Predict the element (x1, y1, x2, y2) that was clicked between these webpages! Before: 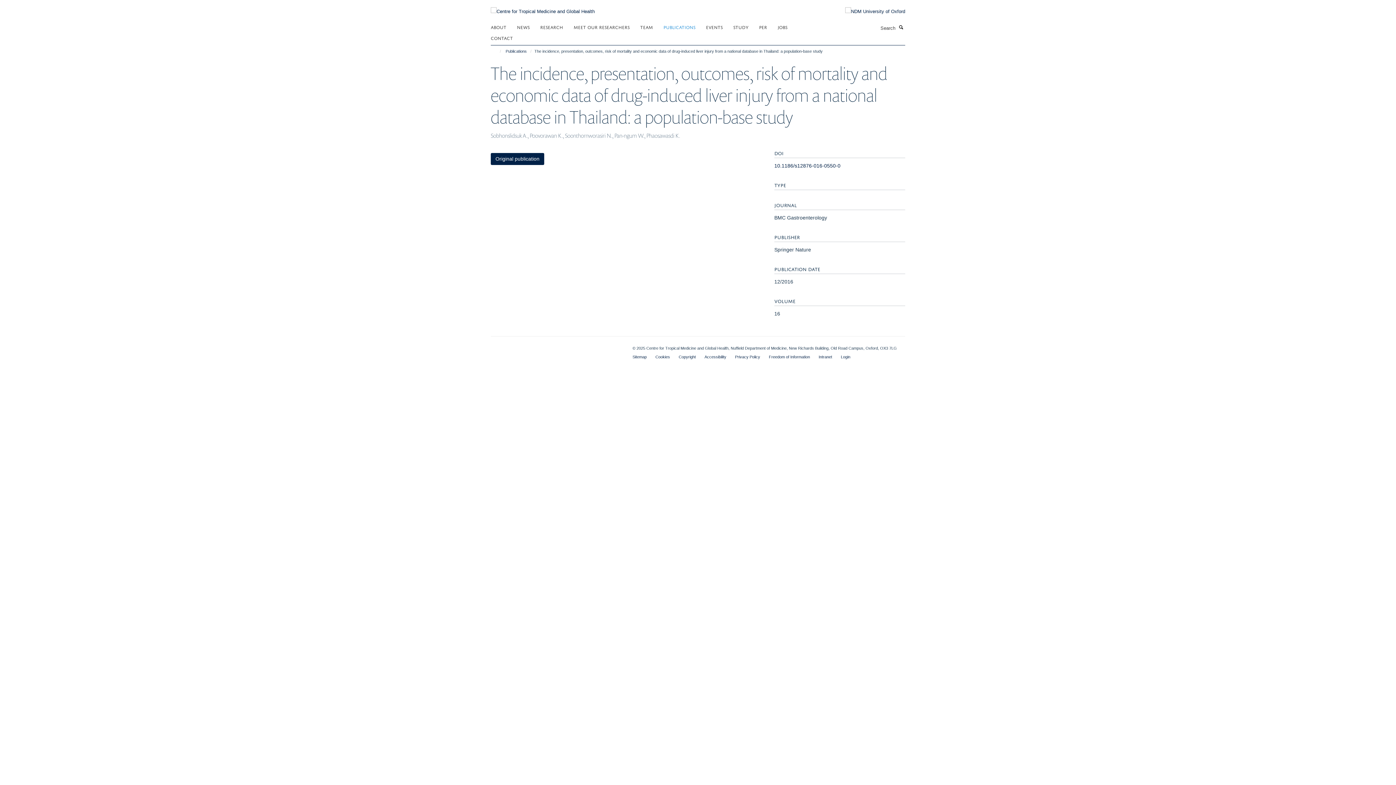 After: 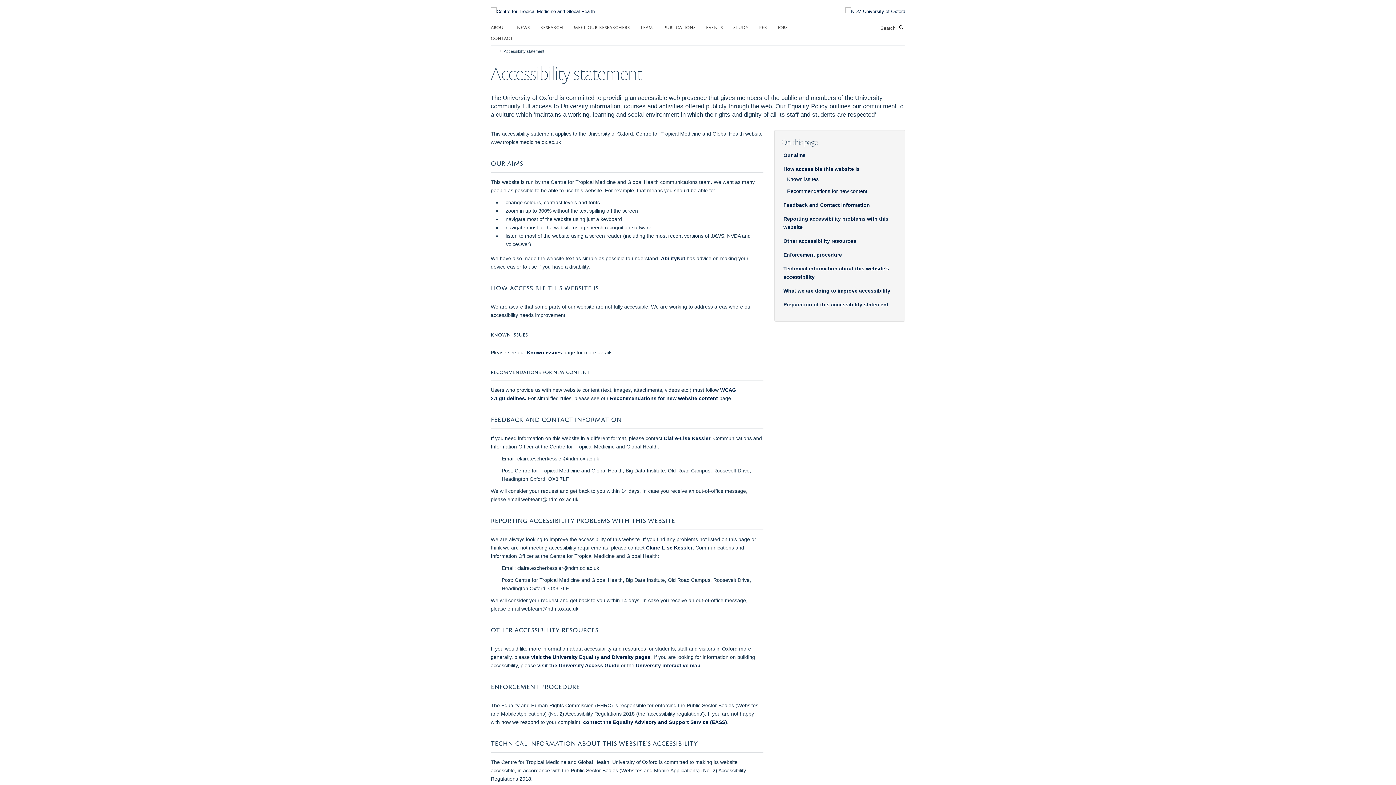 Action: label: Accessibility bbox: (704, 354, 726, 359)